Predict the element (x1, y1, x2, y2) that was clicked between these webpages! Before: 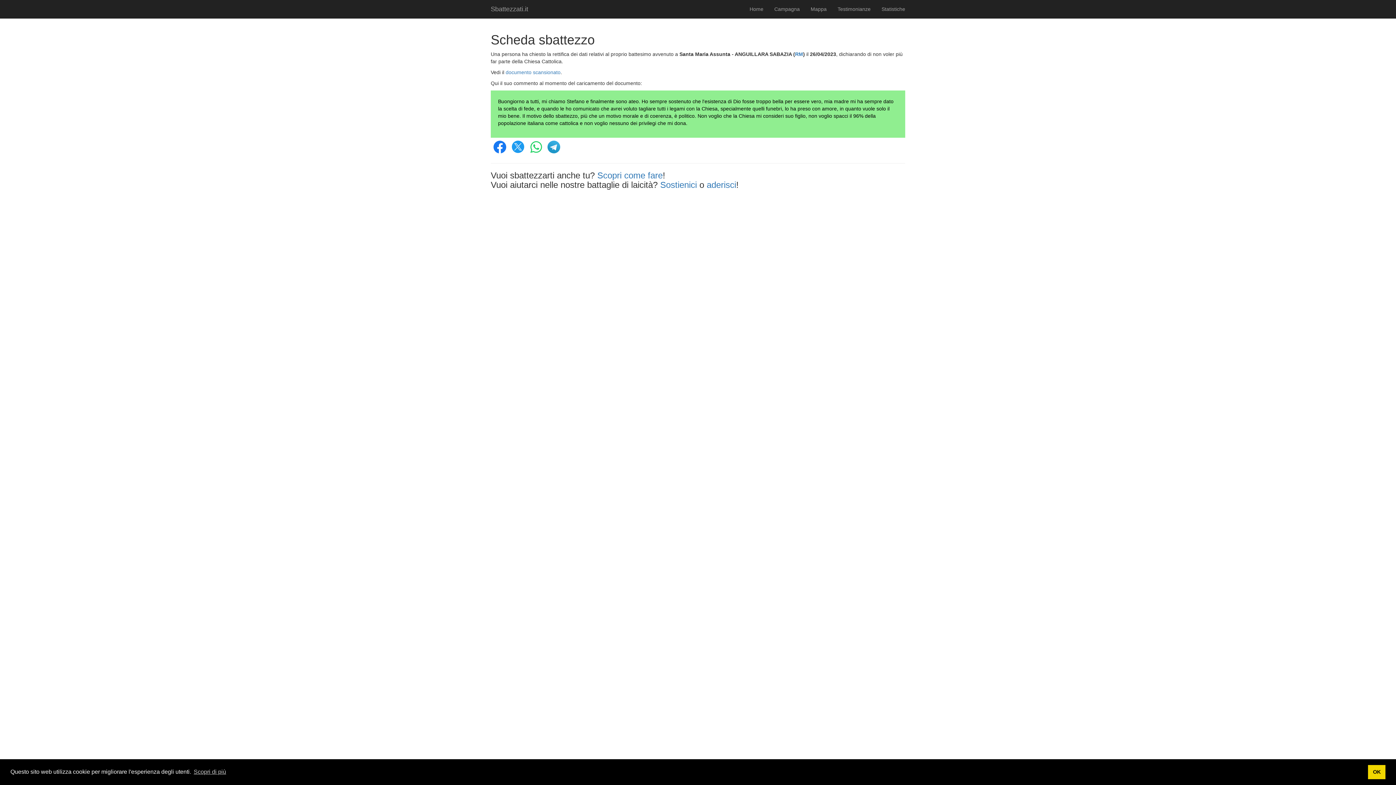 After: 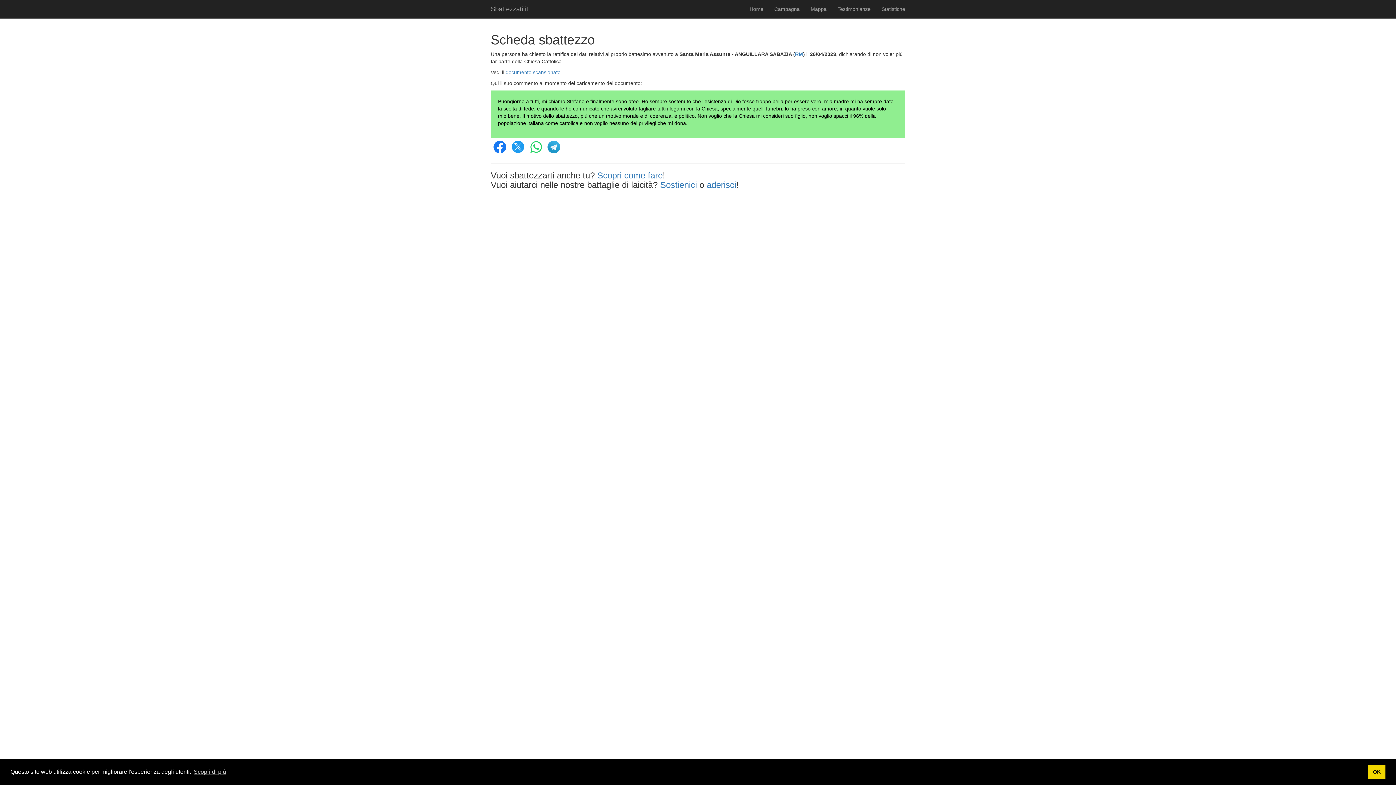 Action: bbox: (545, 143, 560, 149)